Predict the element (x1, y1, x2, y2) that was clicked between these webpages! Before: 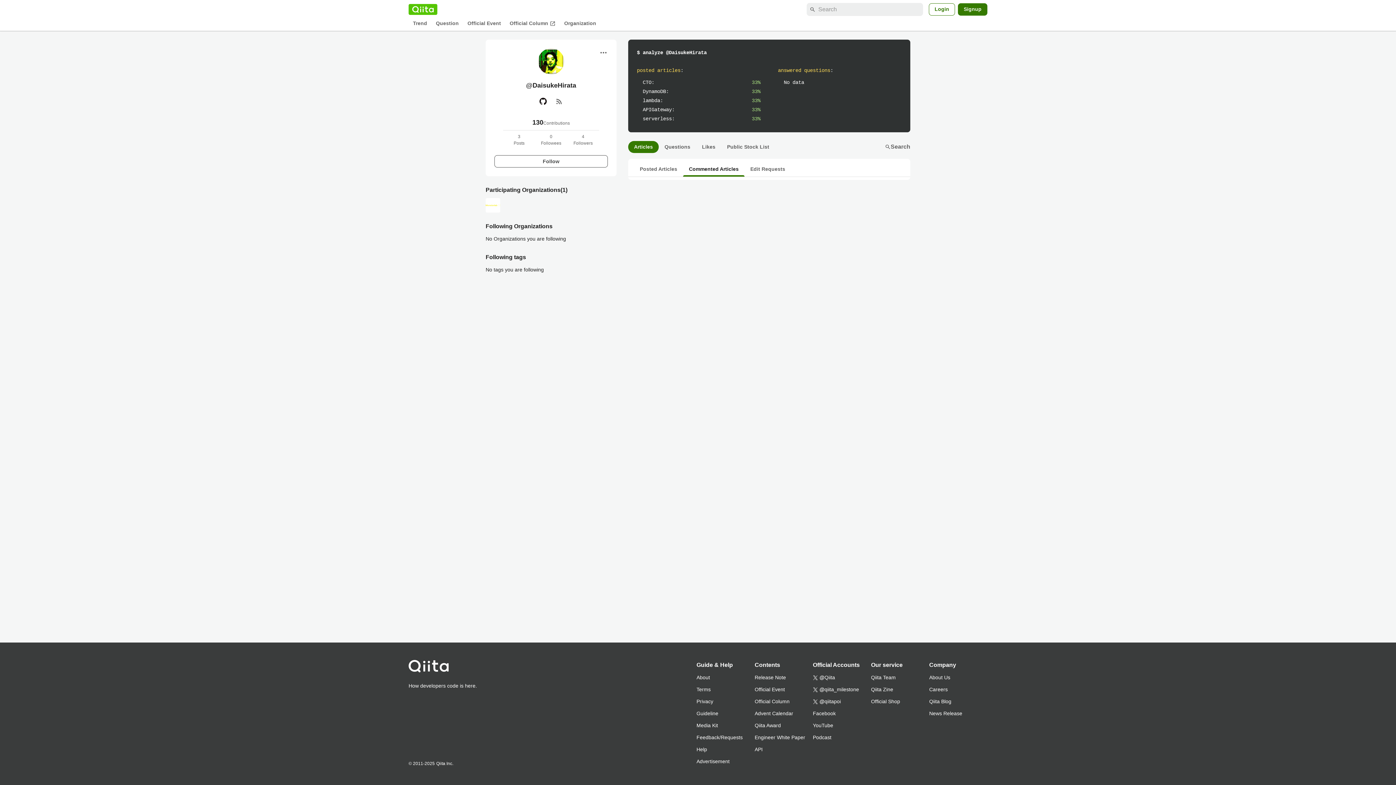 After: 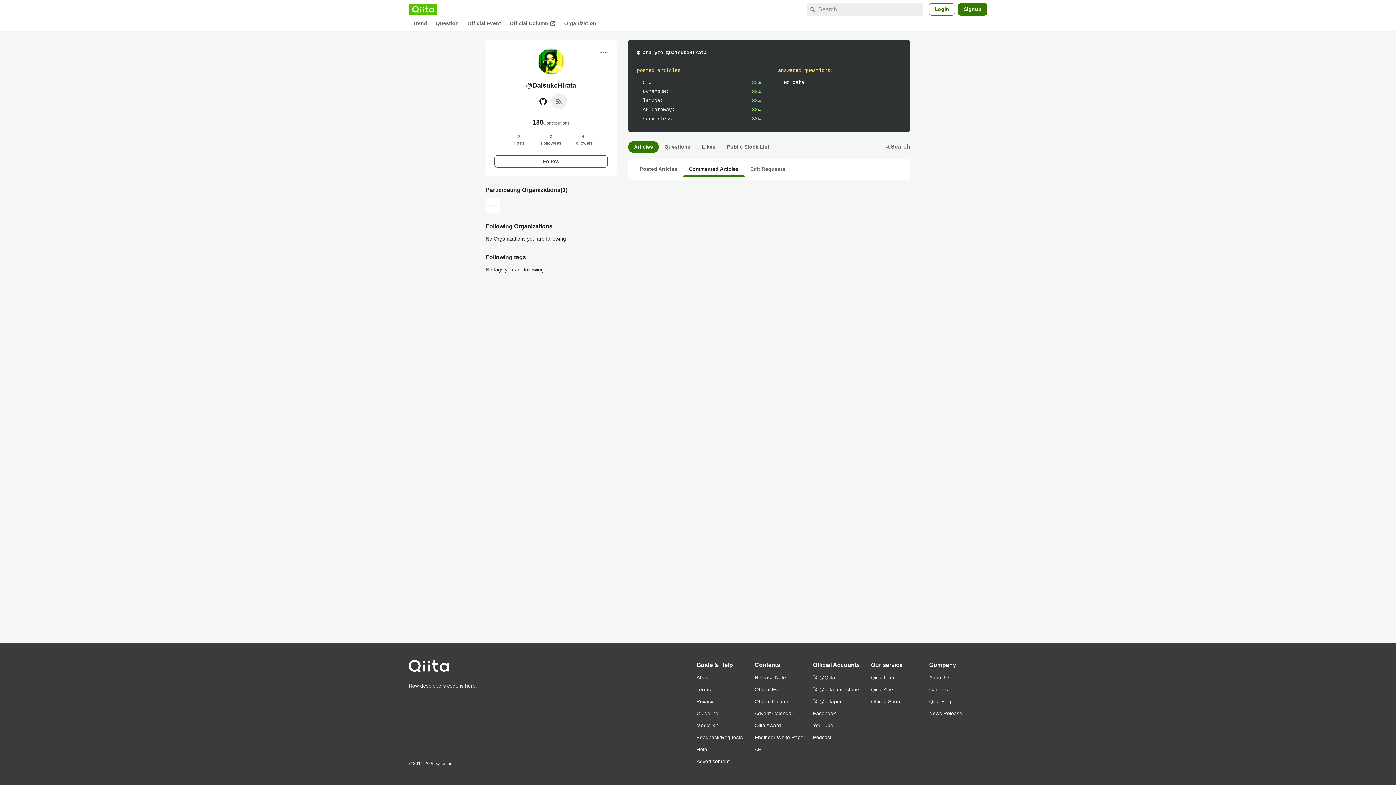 Action: label: RSS bbox: (551, 93, 567, 109)